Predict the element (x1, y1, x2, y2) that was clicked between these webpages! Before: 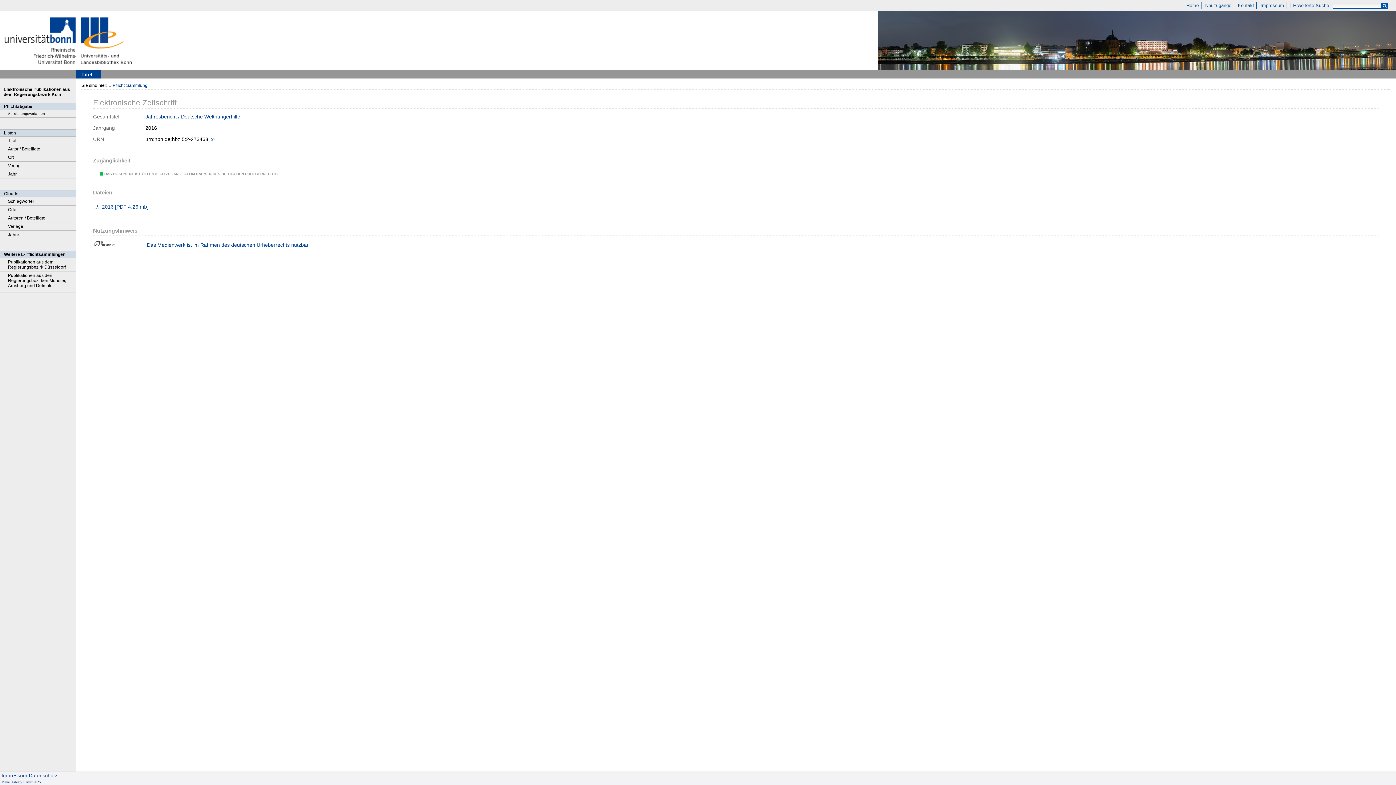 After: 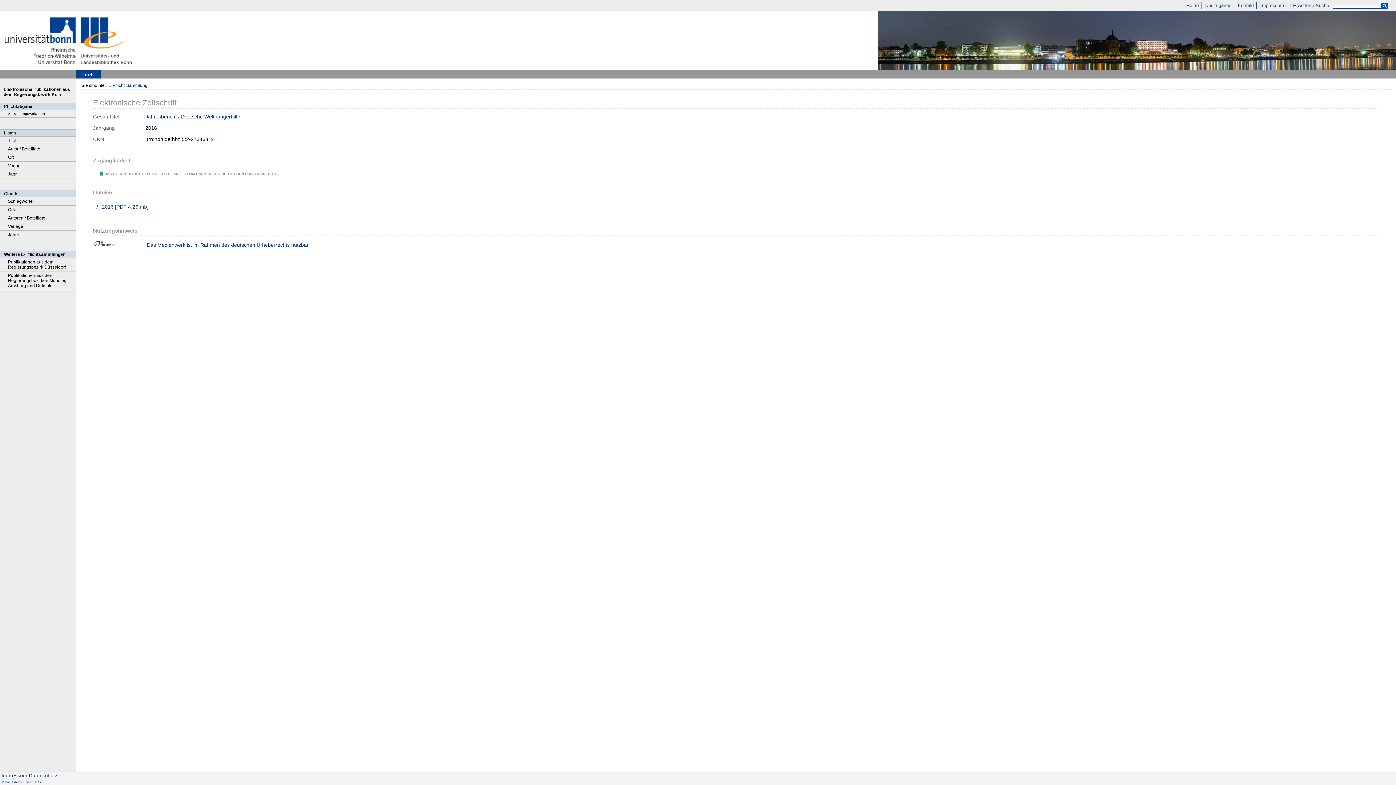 Action: label: 2016 [PDF 4.26 mb] bbox: (94, 203, 1372, 209)